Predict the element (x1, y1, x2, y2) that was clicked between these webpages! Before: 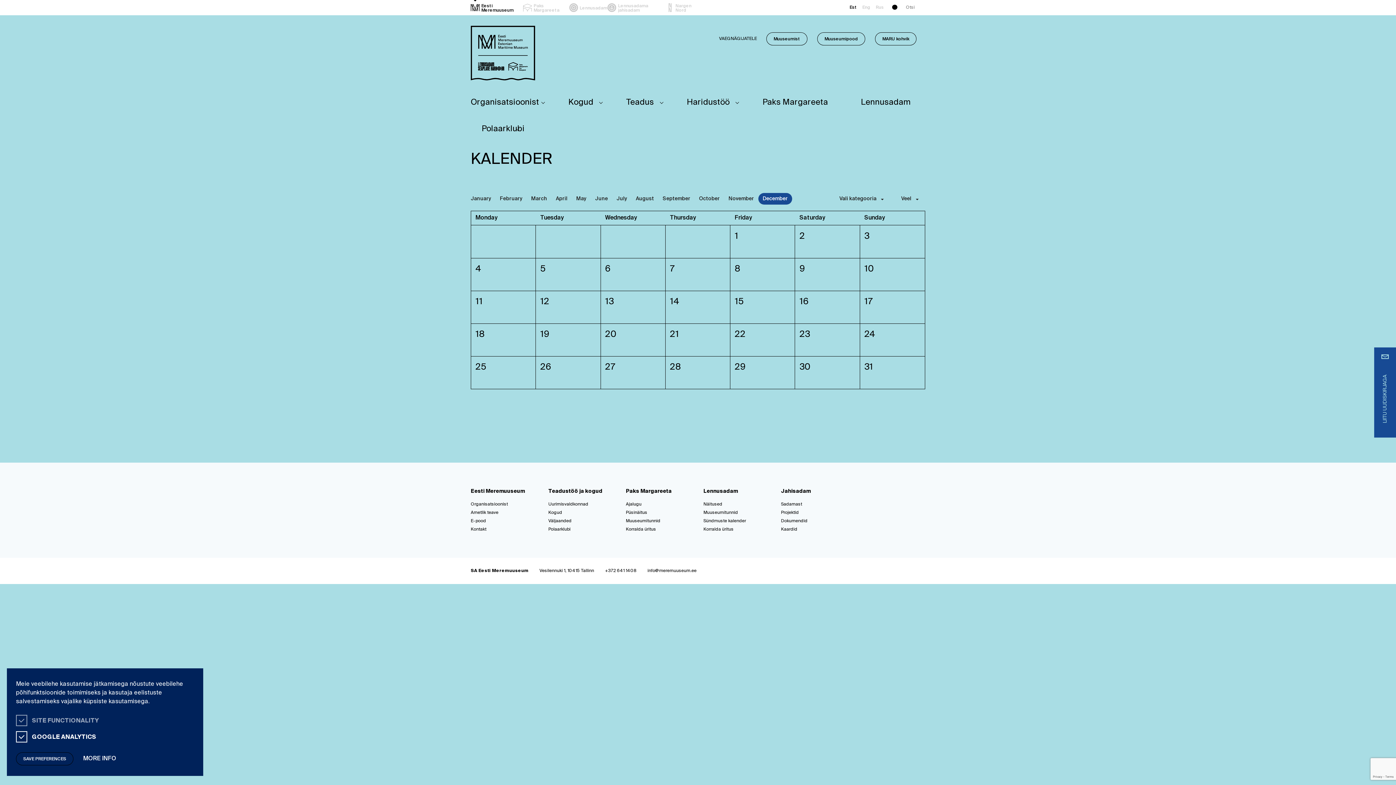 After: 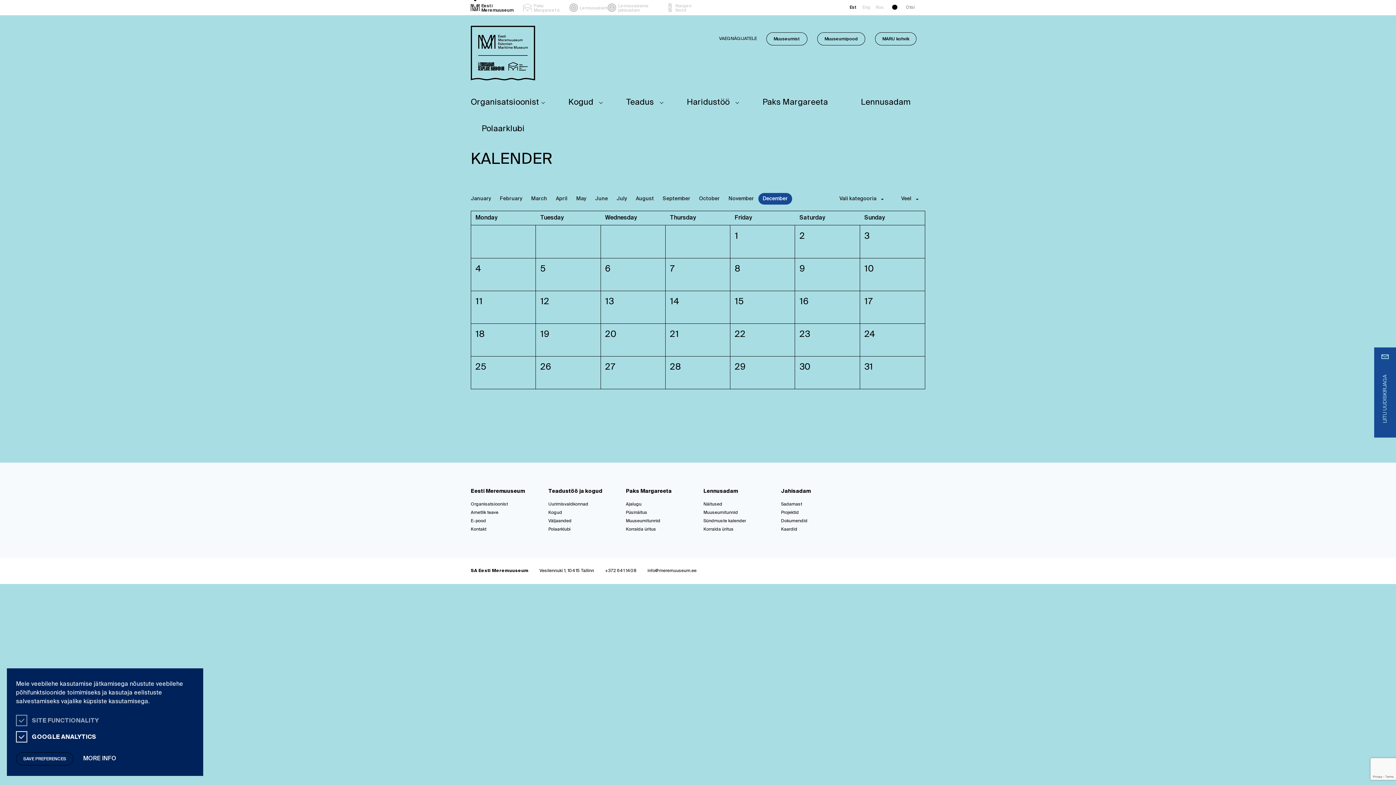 Action: bbox: (762, 194, 788, 203) label: December